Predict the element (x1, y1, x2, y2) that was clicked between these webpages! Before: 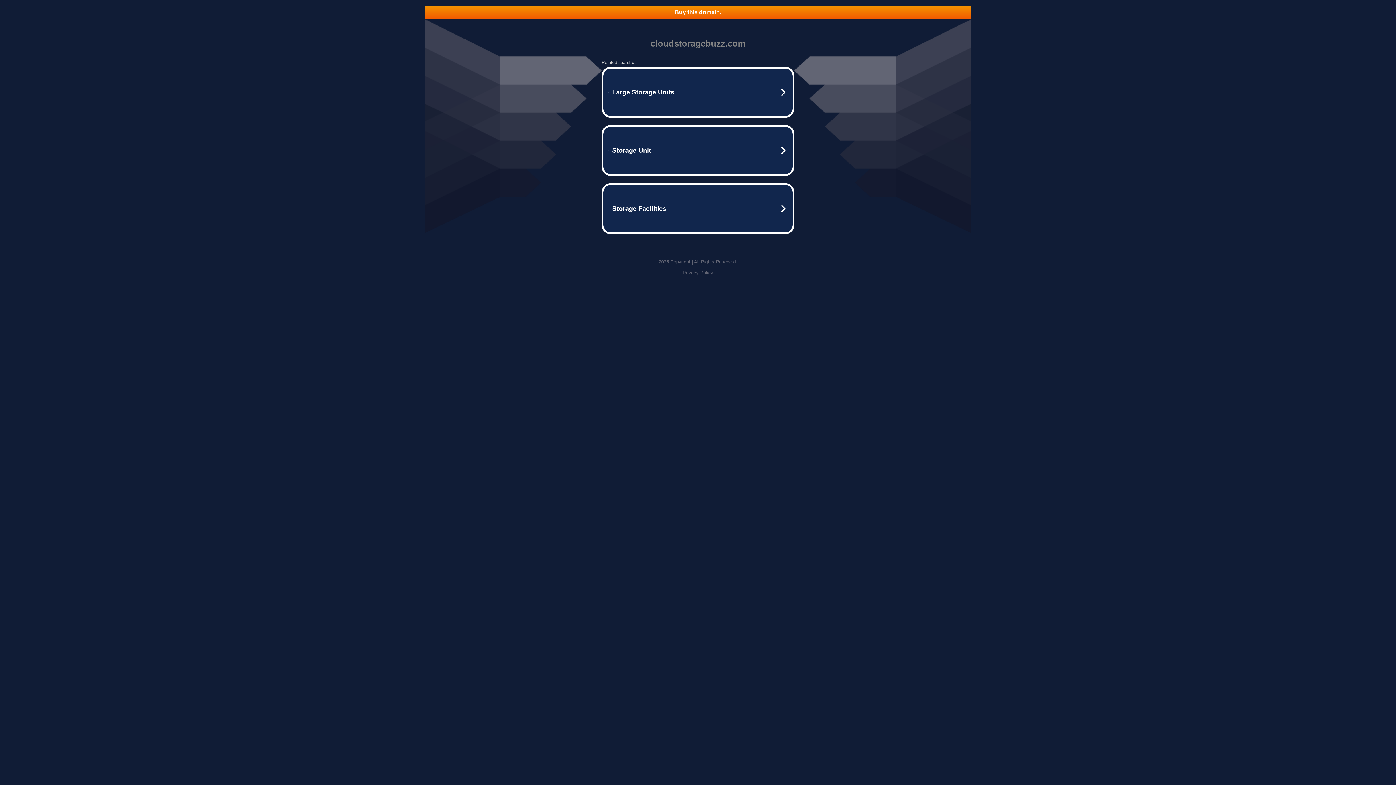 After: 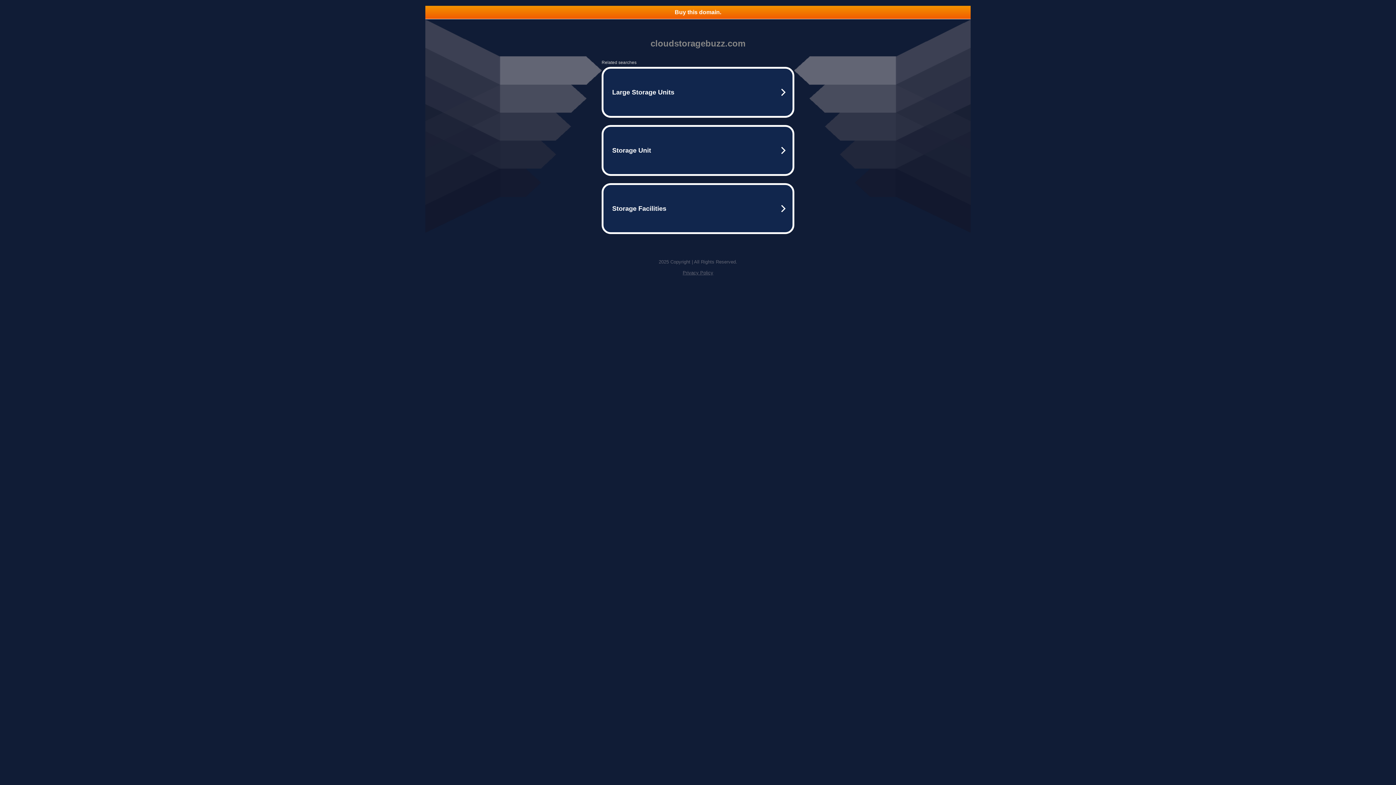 Action: label: Privacy Policy bbox: (682, 270, 713, 275)